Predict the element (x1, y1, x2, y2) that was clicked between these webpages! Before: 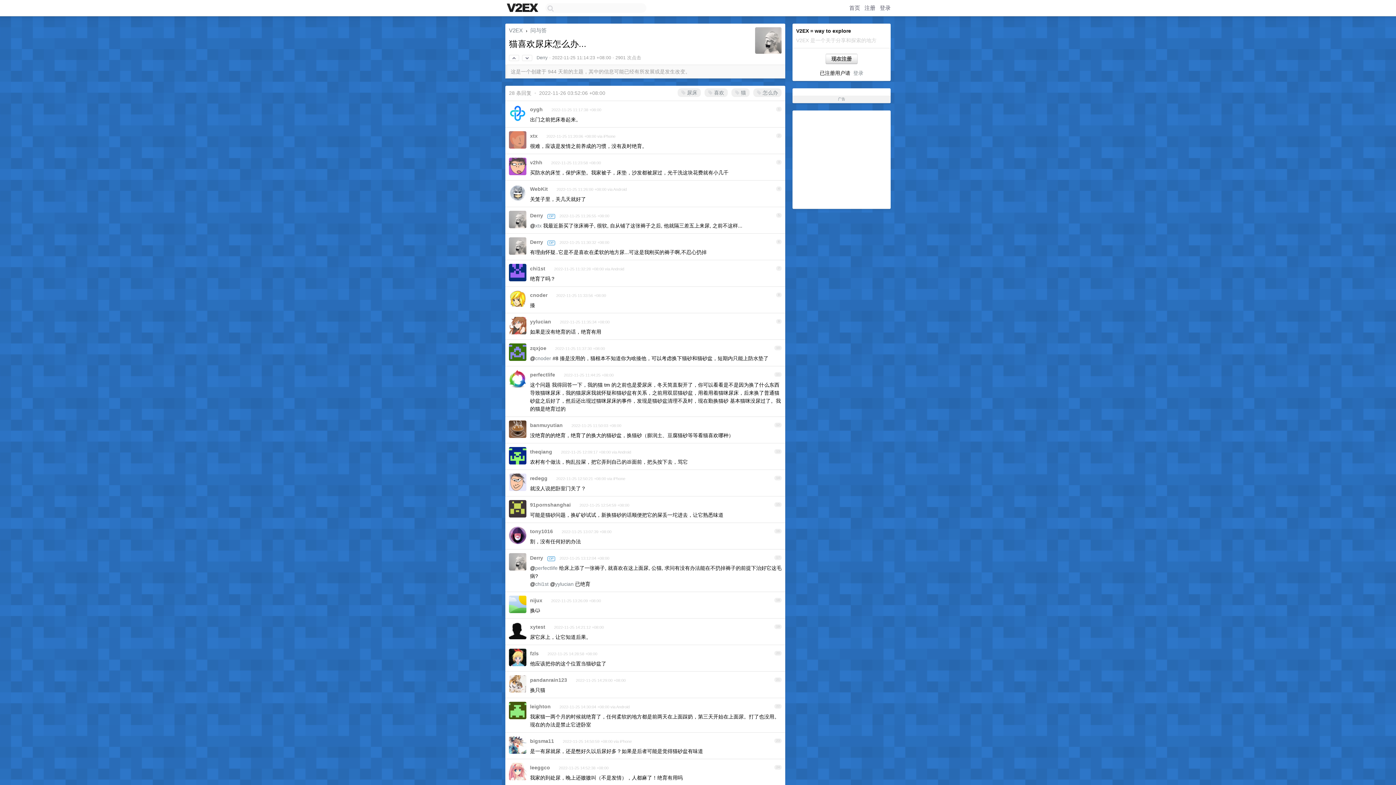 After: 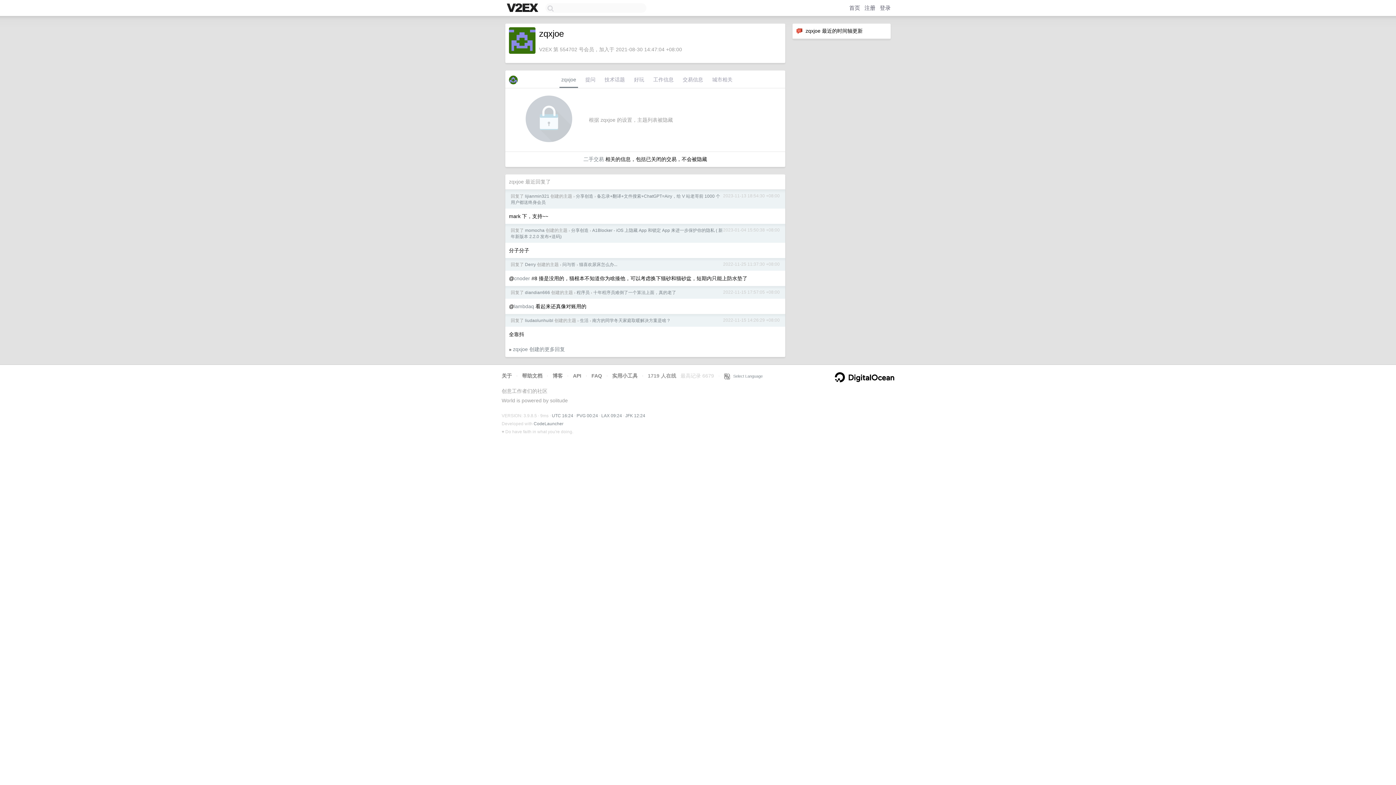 Action: bbox: (530, 345, 546, 351) label: zqxjoe